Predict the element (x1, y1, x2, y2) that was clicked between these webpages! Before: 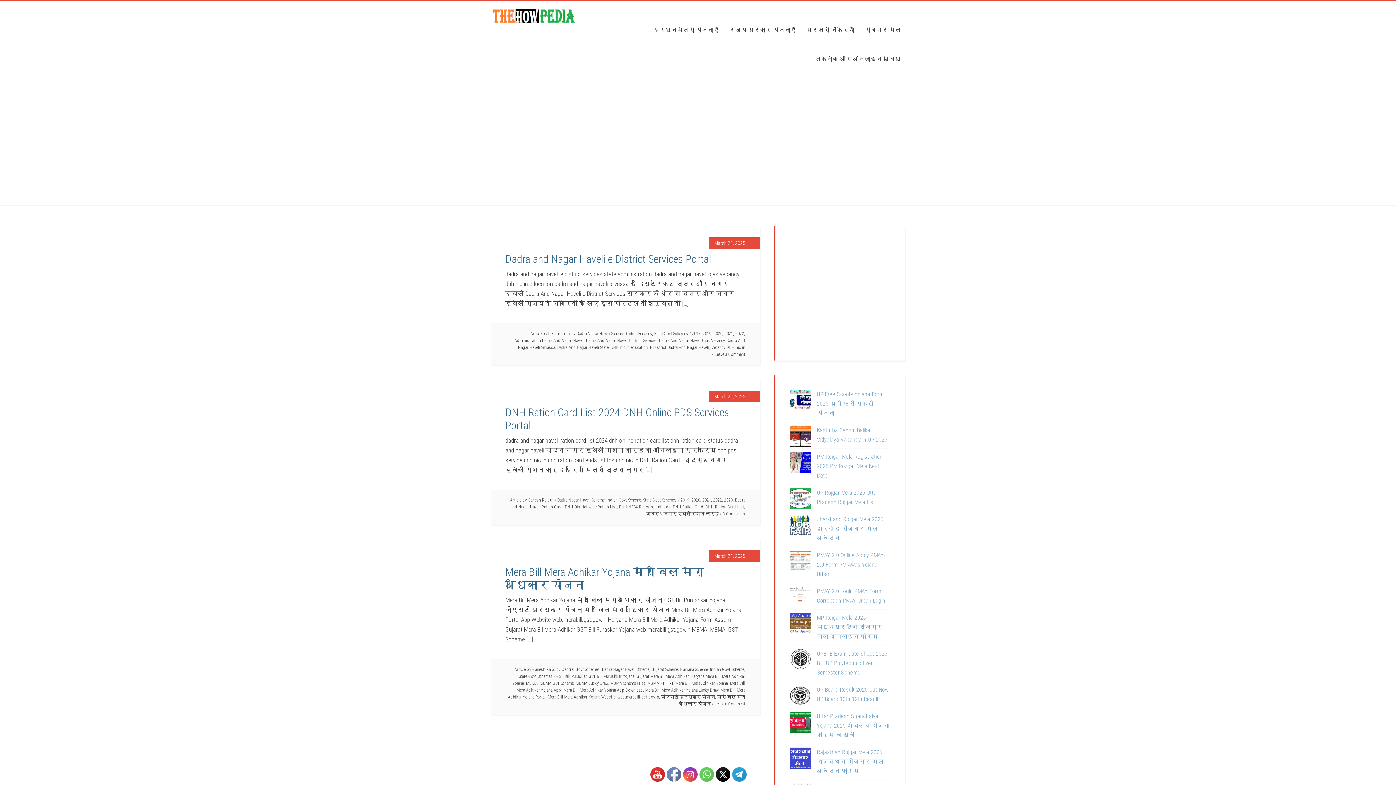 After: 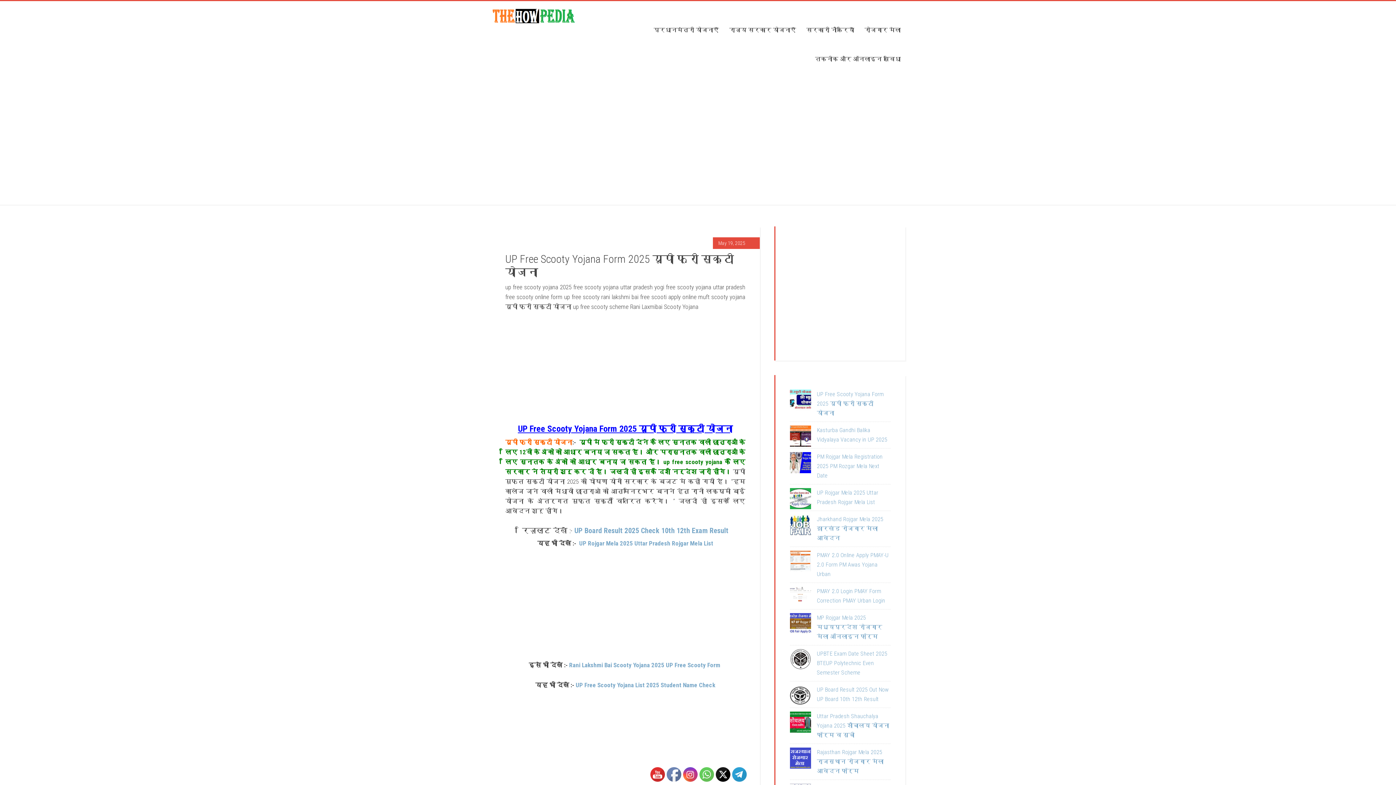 Action: bbox: (790, 389, 811, 413) label: UP Free Scooty Yojana Form 2025 यूपी फ्री स्कूटी योजना